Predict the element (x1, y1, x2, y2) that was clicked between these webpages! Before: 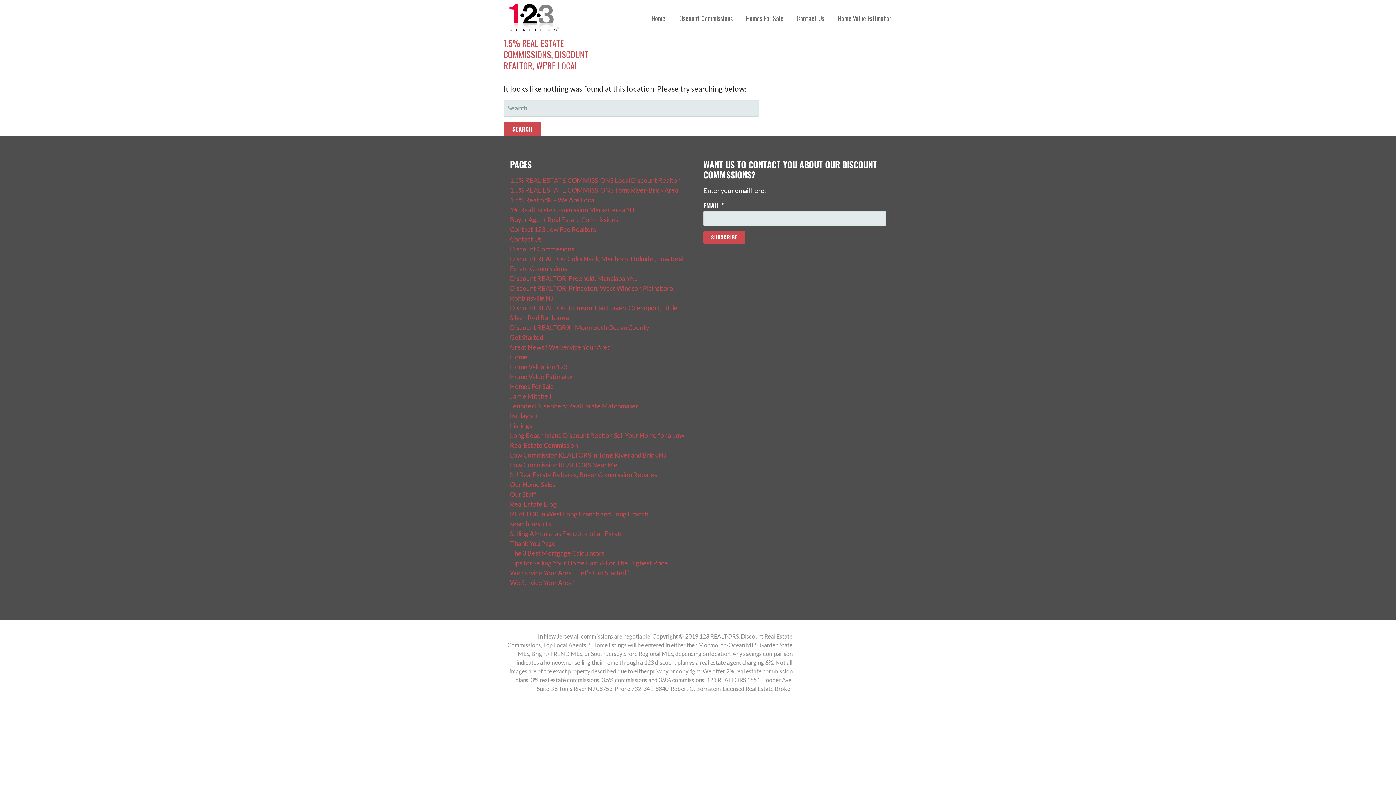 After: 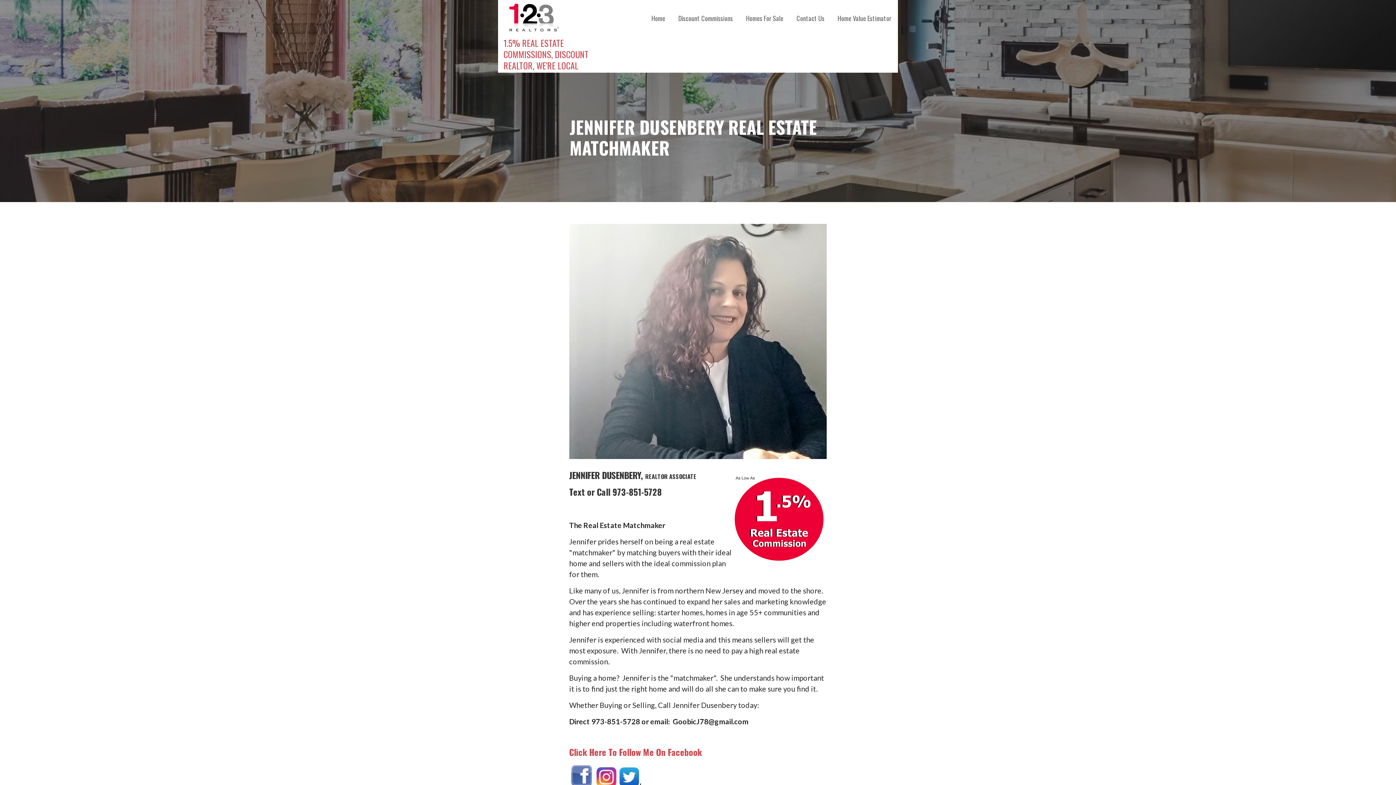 Action: label: Jennifer Dusenbery Real Estate Matchmaker bbox: (510, 402, 638, 410)